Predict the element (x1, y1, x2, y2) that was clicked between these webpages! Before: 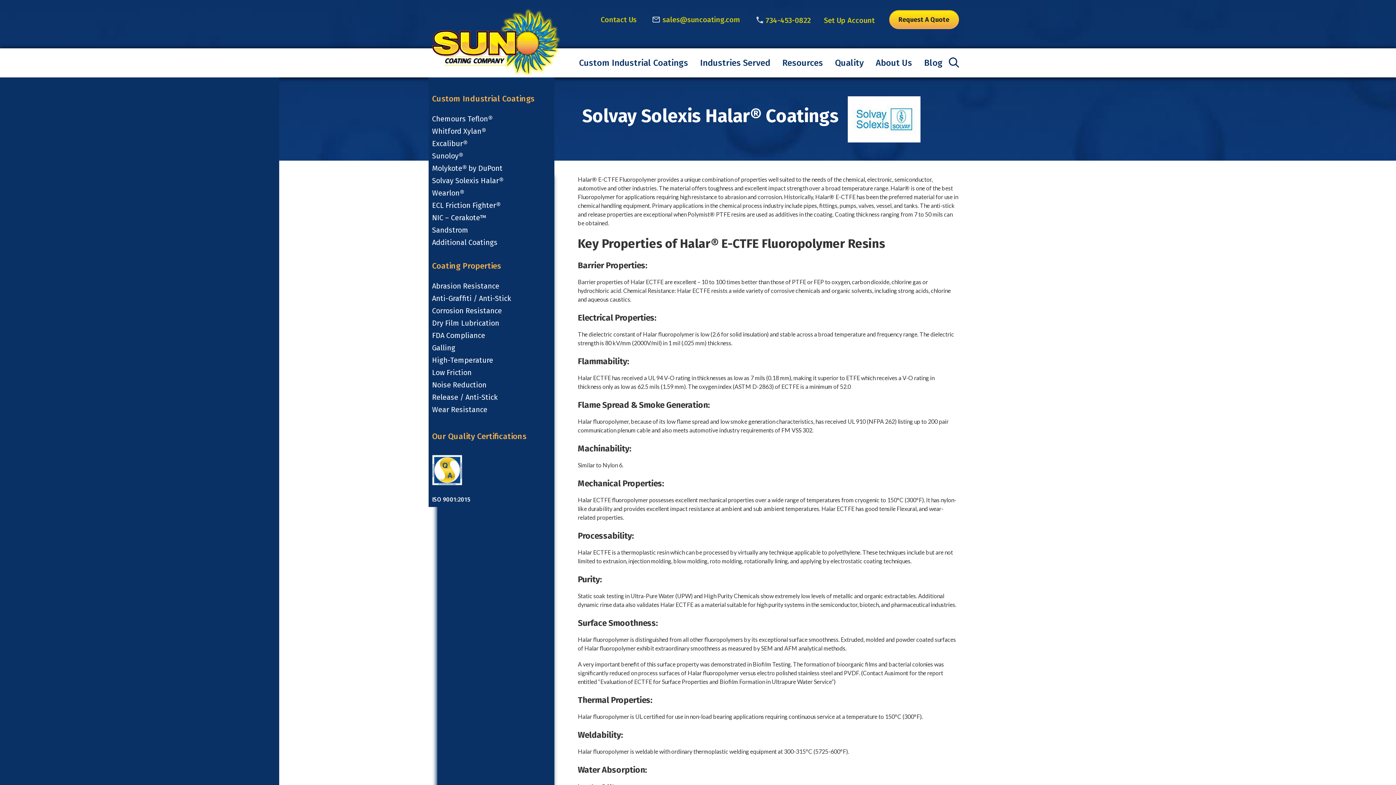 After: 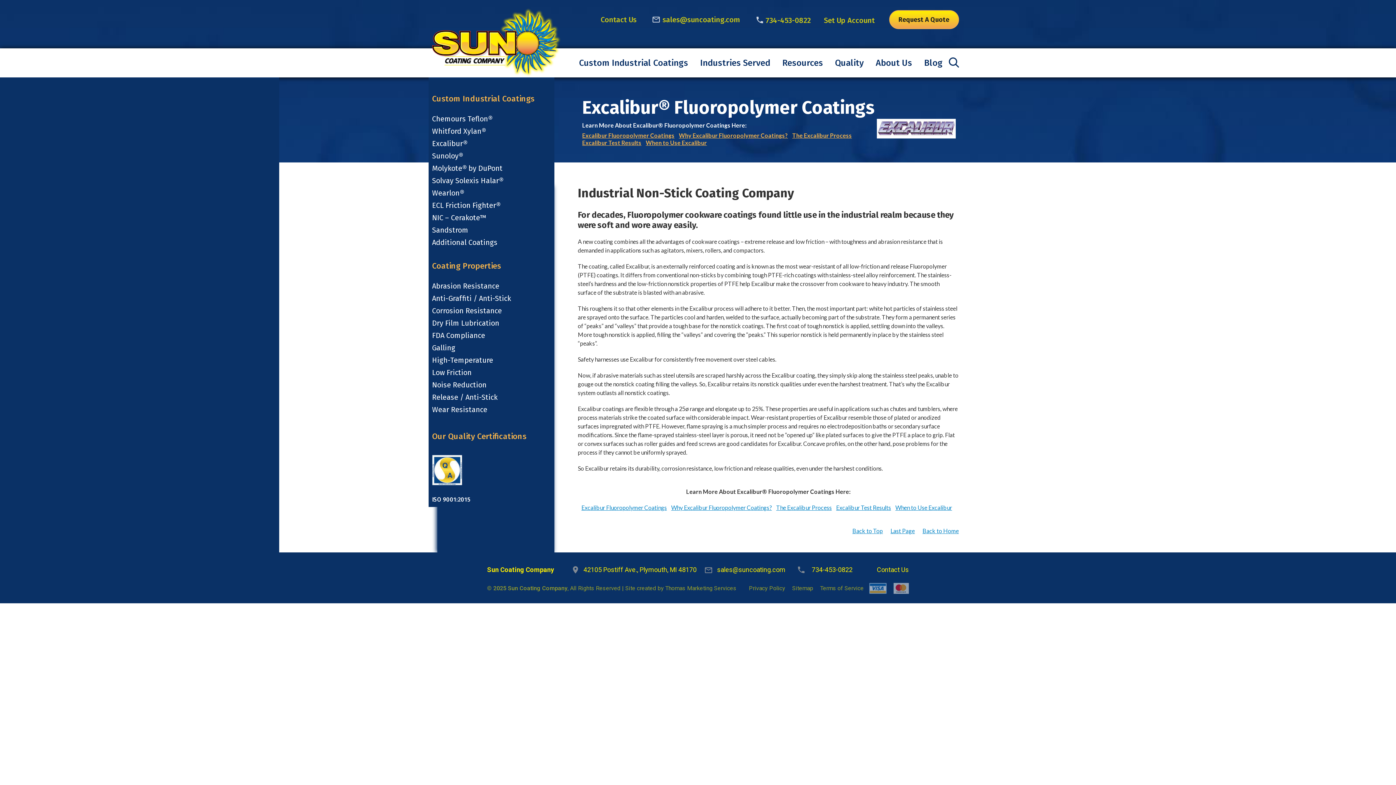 Action: label: Wear Resistance bbox: (432, 403, 487, 416)